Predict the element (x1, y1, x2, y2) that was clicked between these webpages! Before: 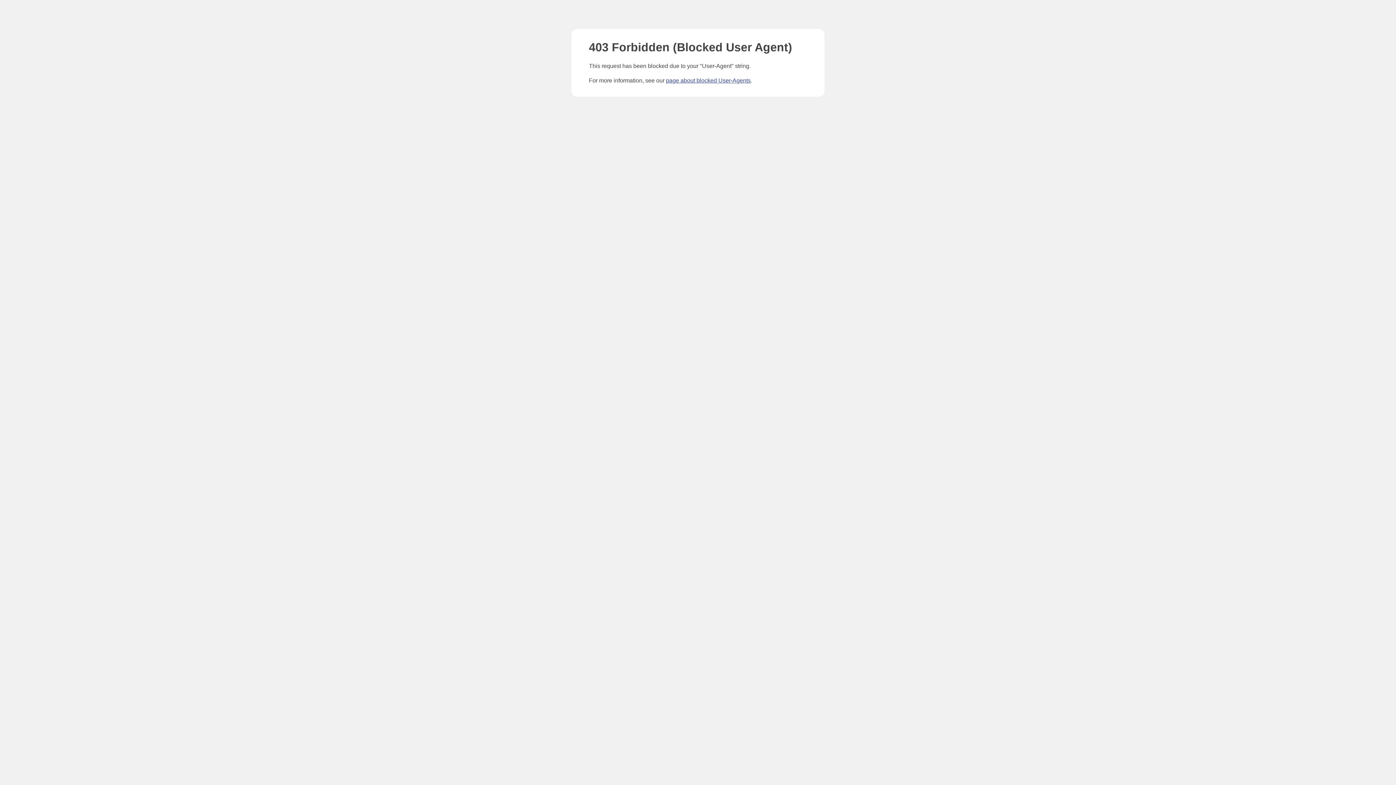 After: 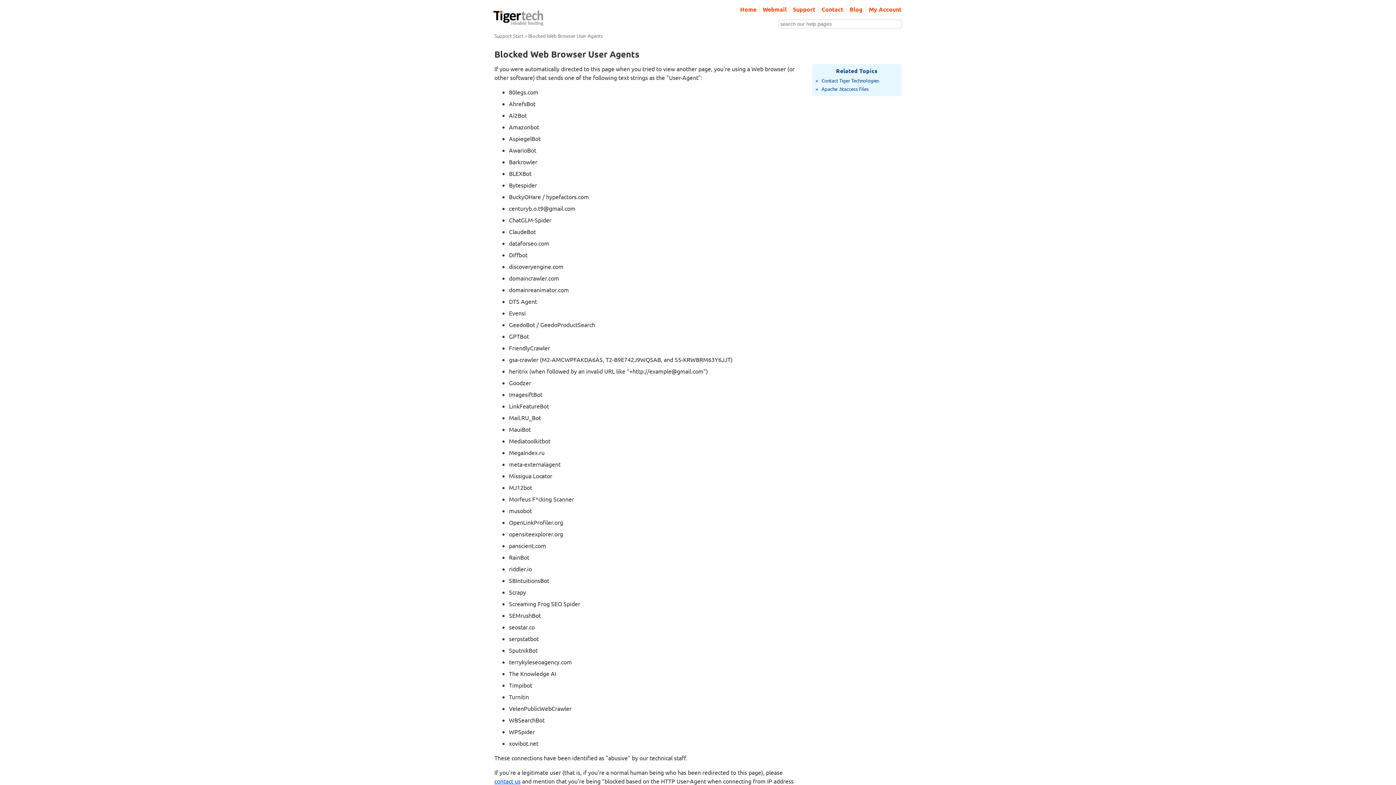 Action: label: page about blocked User-Agents bbox: (666, 77, 750, 83)